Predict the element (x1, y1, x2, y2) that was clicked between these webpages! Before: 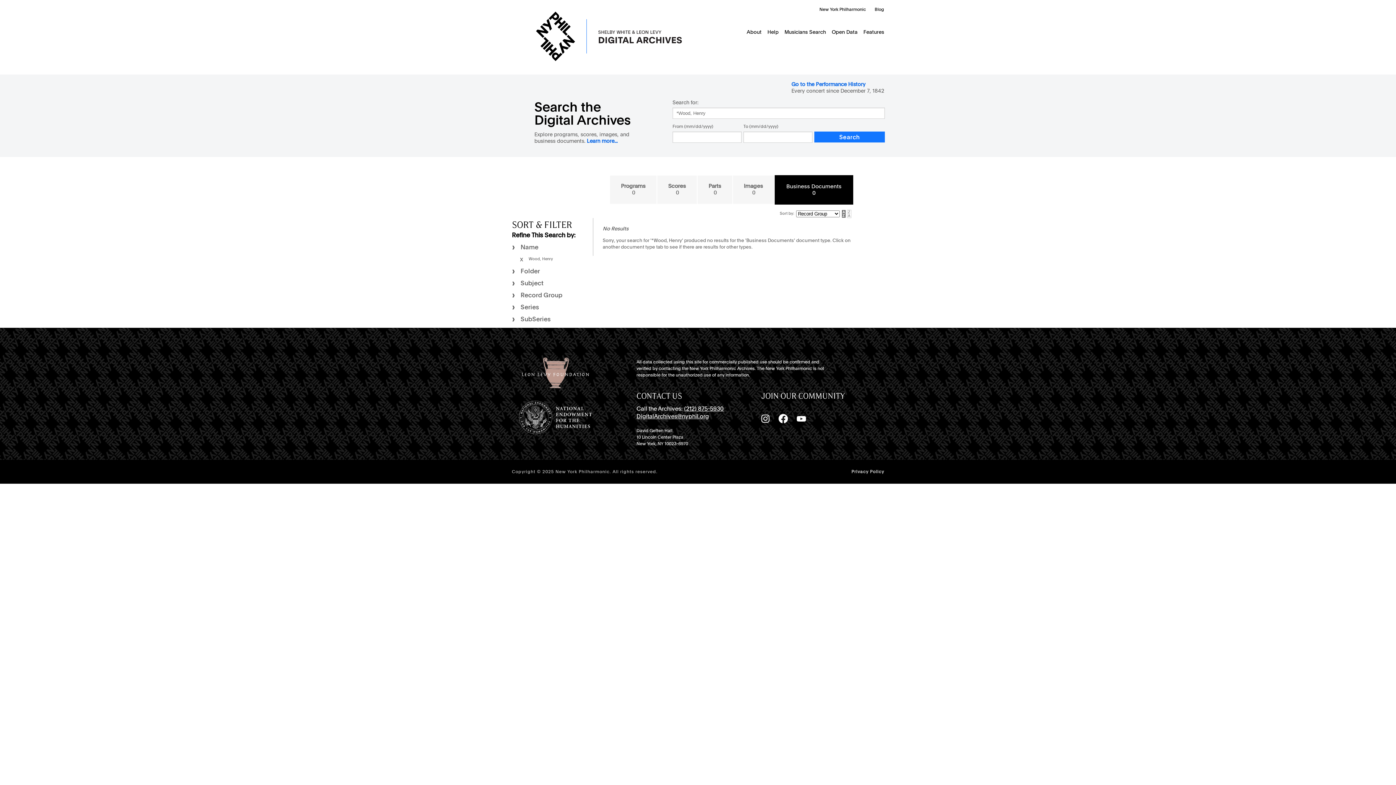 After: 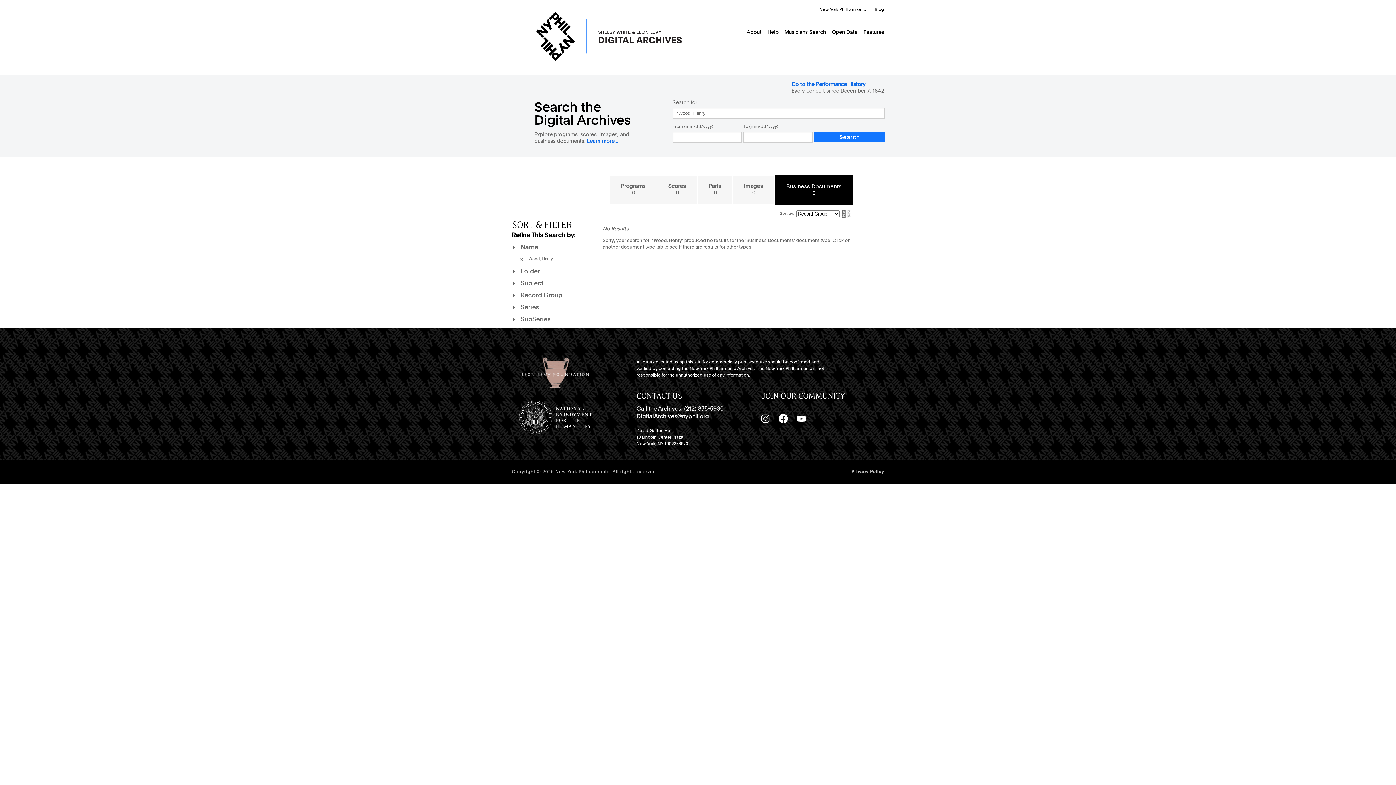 Action: label: (212) 875-5930 bbox: (684, 405, 723, 412)